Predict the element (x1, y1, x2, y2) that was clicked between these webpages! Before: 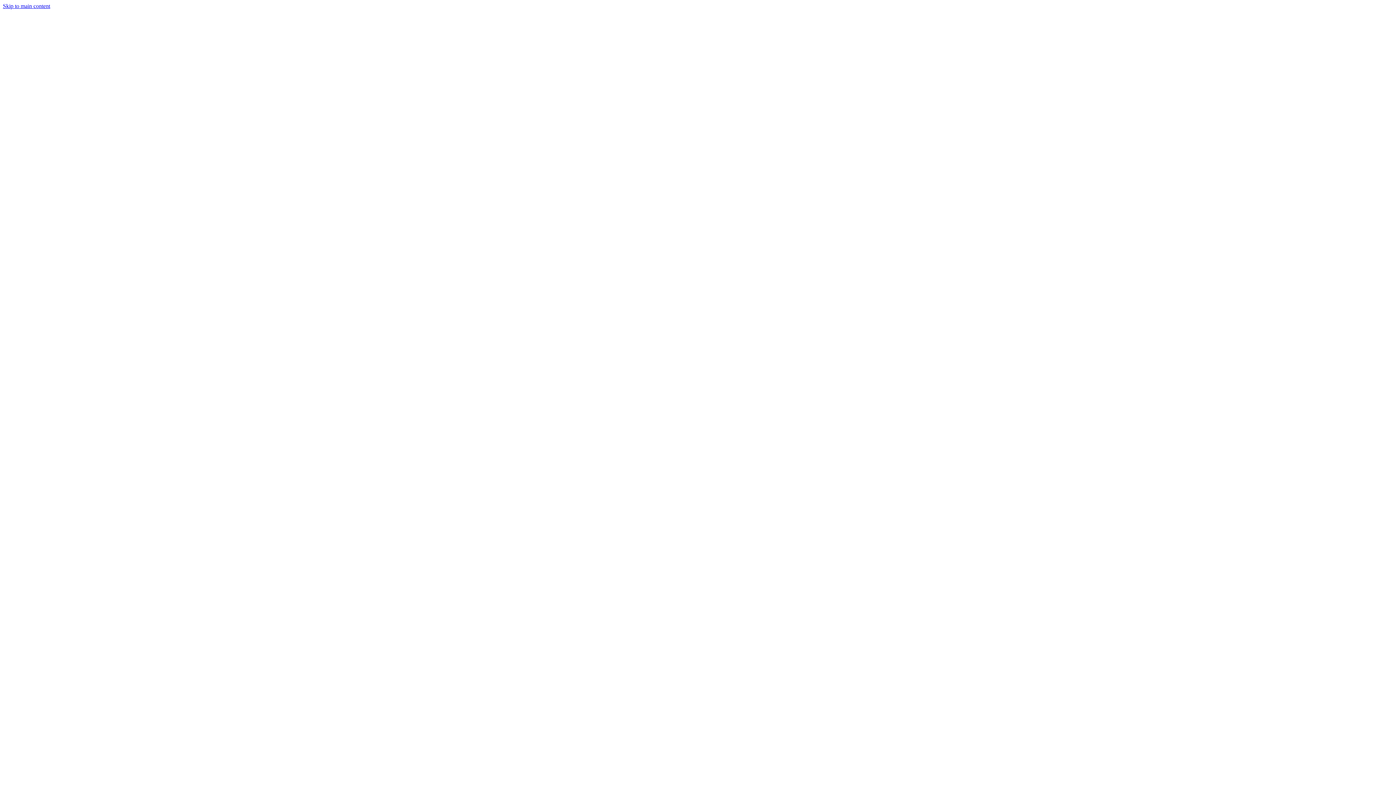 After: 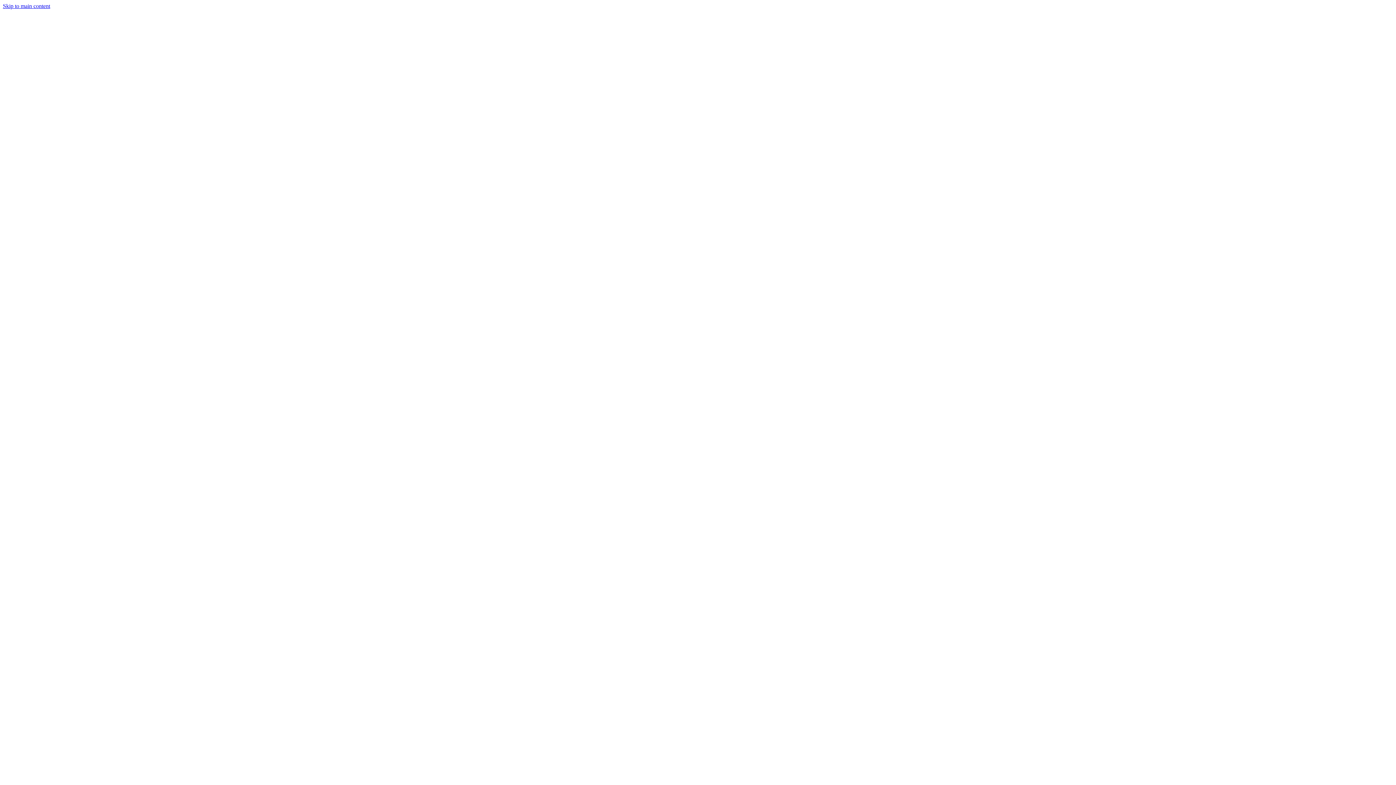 Action: bbox: (2, 2, 50, 9) label: Skip to main content